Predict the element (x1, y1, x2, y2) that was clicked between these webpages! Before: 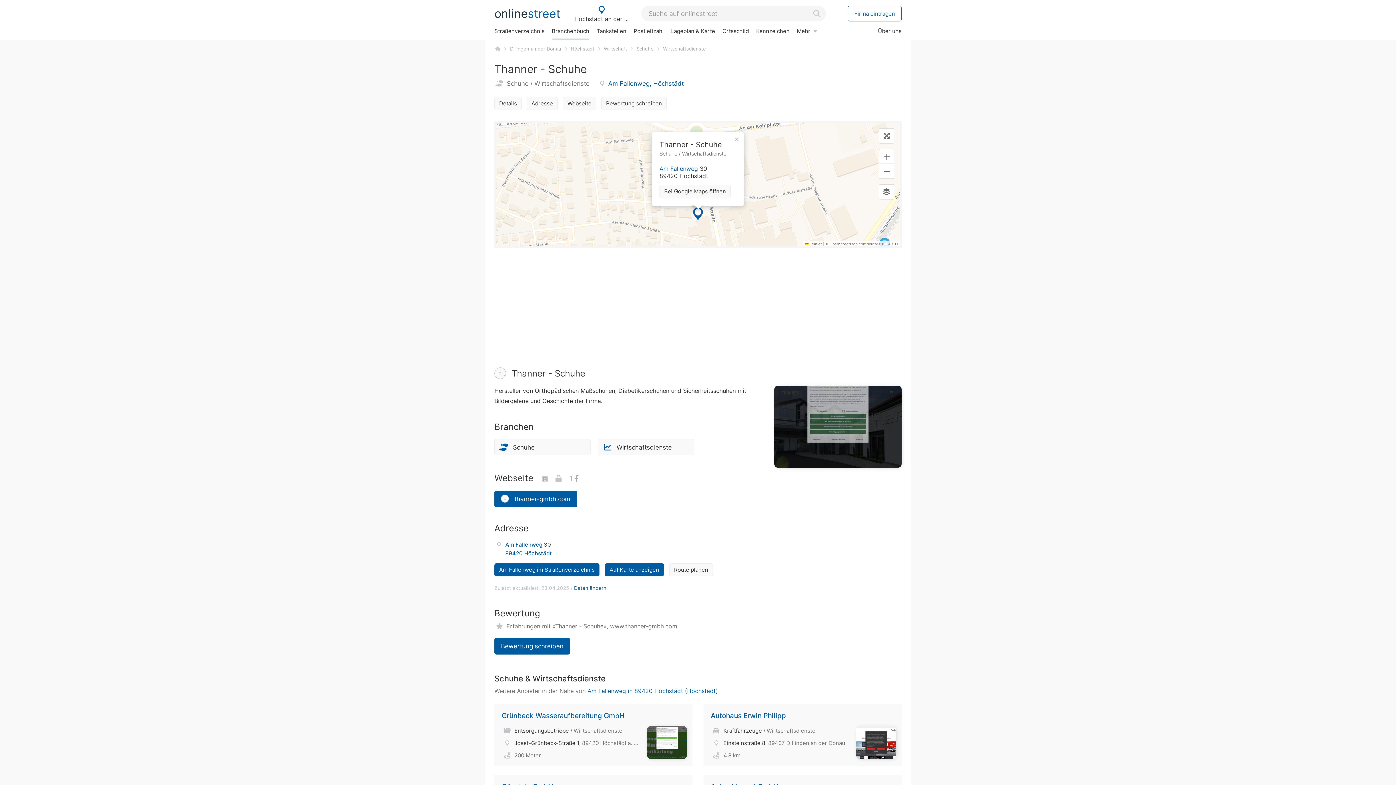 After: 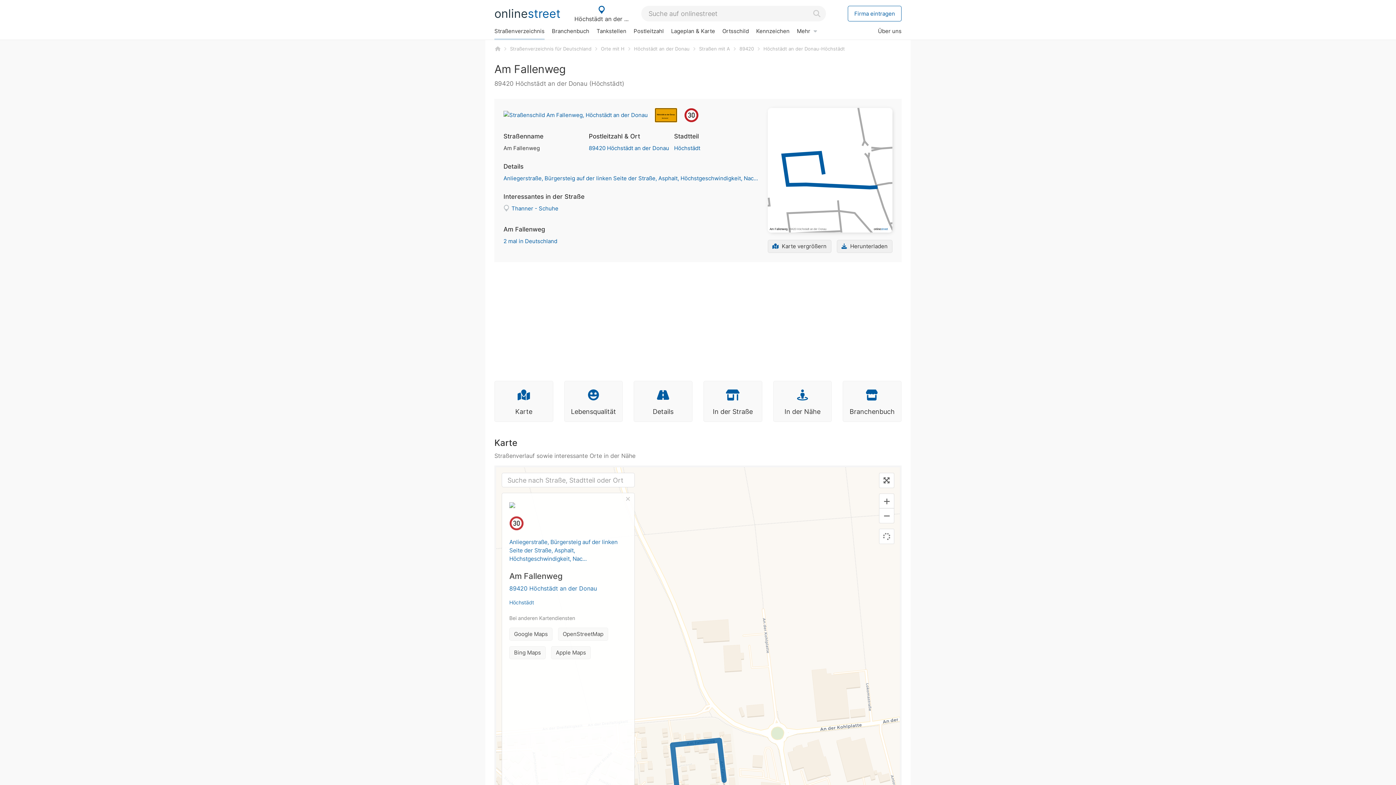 Action: bbox: (505, 541, 542, 548) label: Am Fallenweg